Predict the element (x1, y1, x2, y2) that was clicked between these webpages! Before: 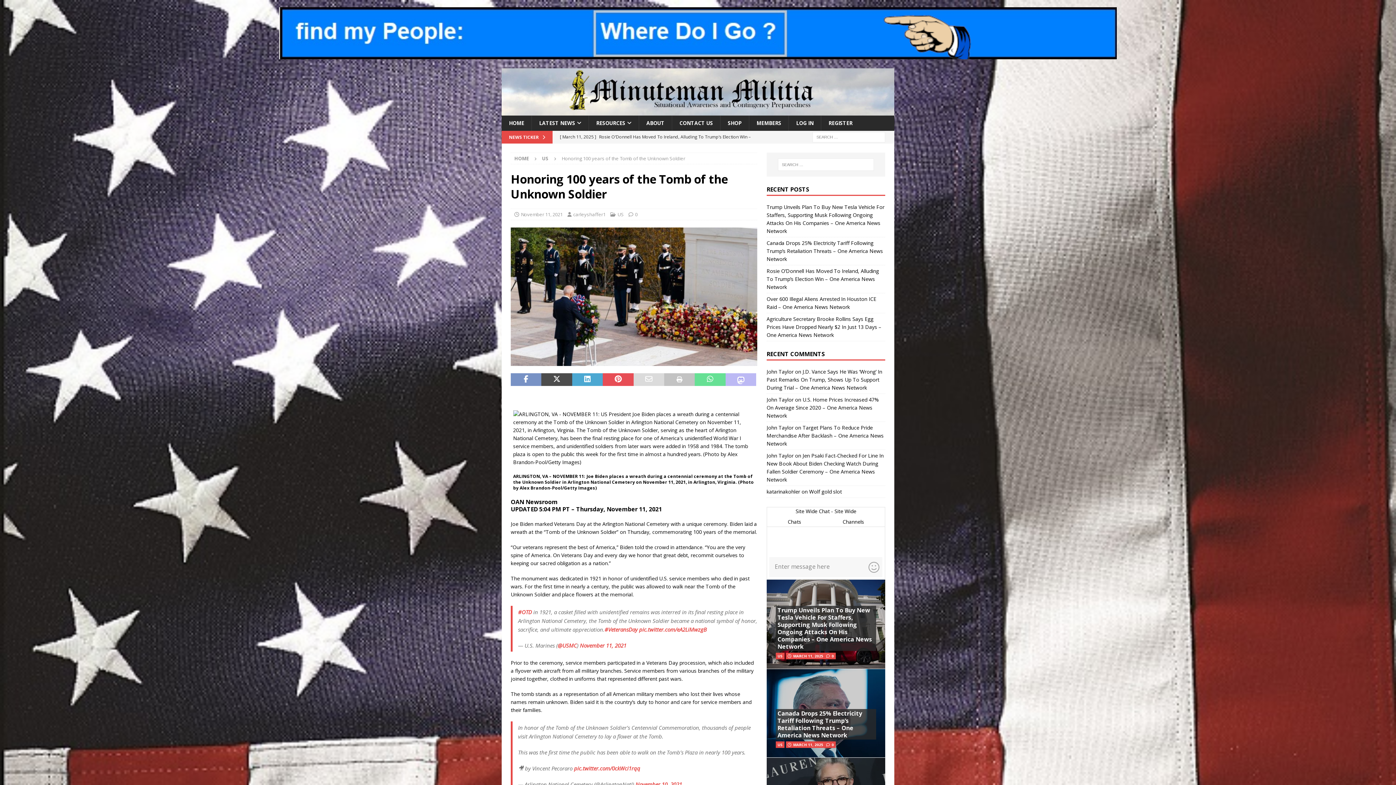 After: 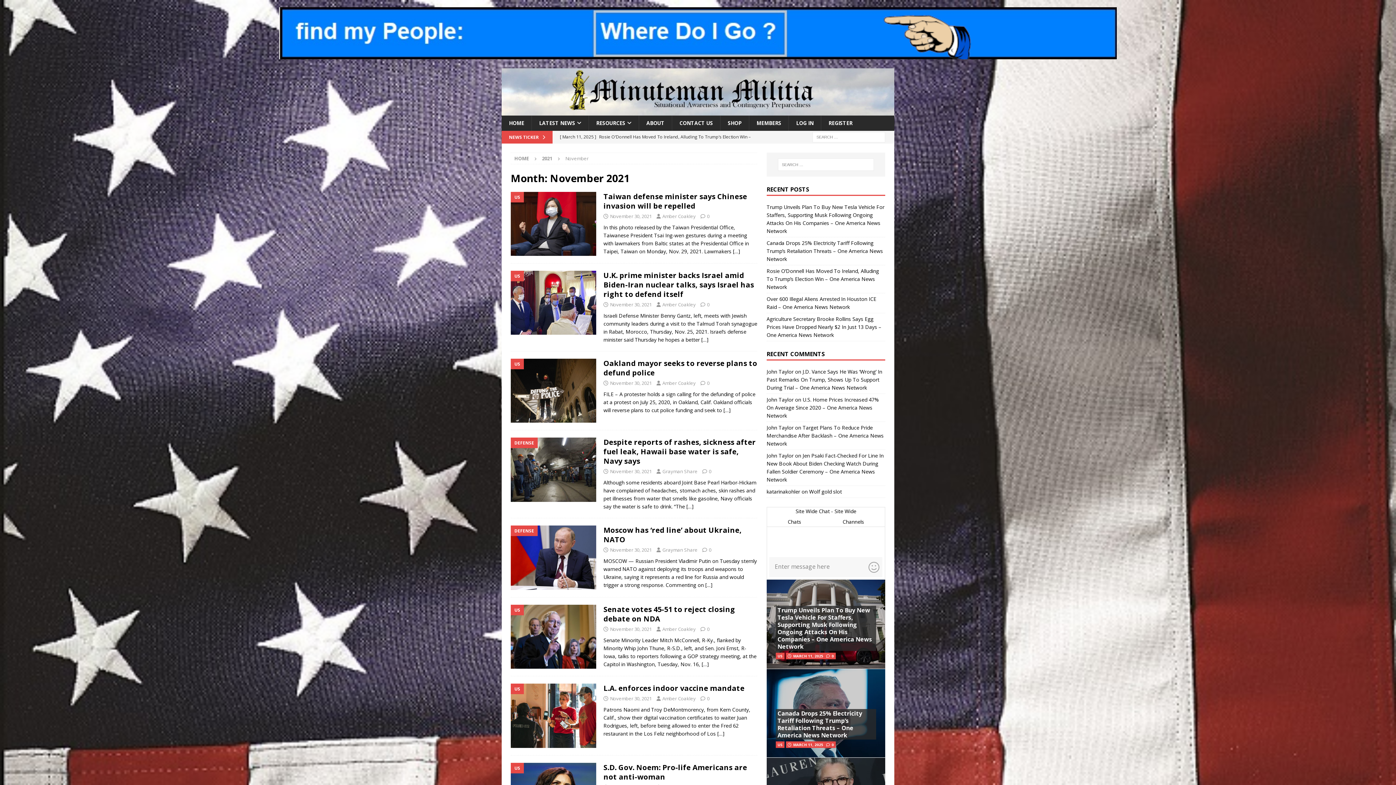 Action: label: November 11, 2021 bbox: (521, 211, 562, 217)